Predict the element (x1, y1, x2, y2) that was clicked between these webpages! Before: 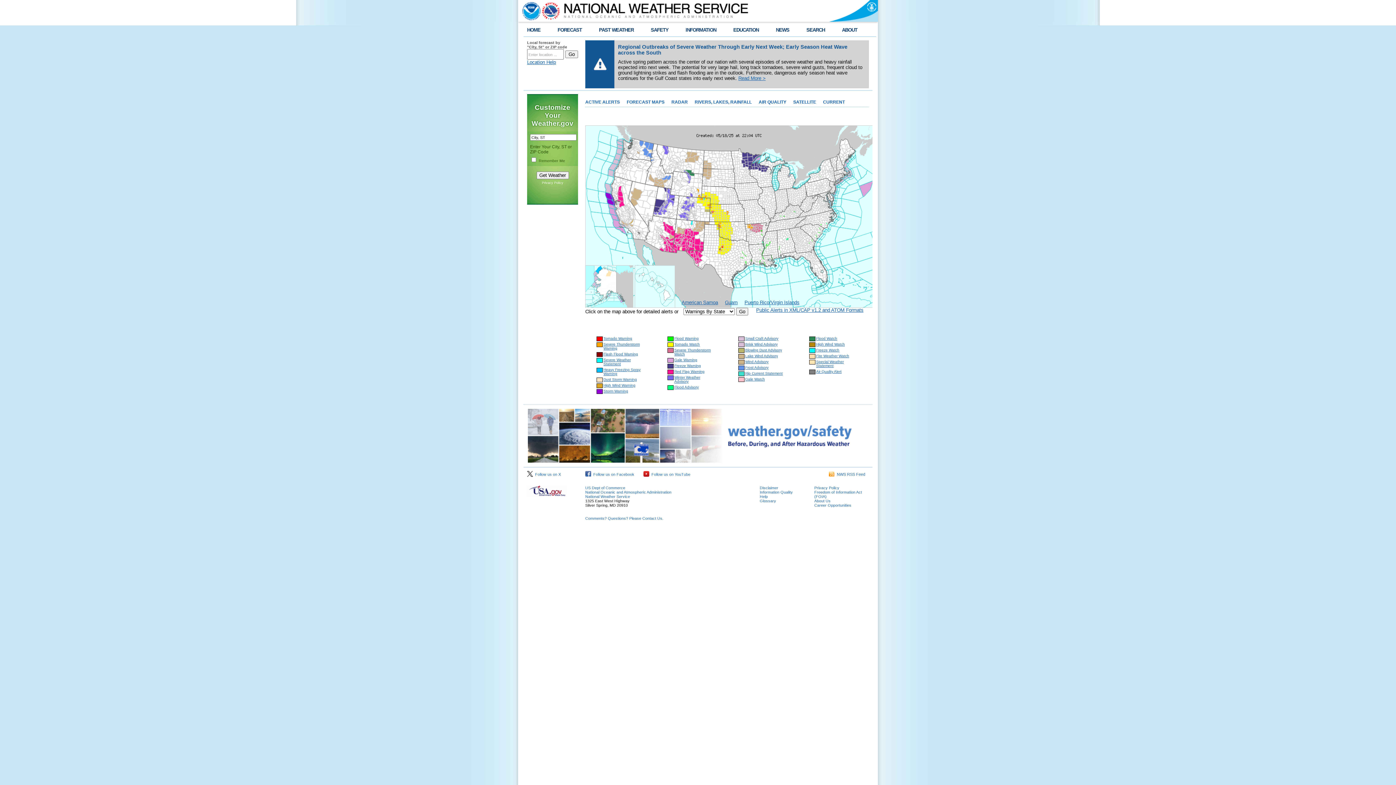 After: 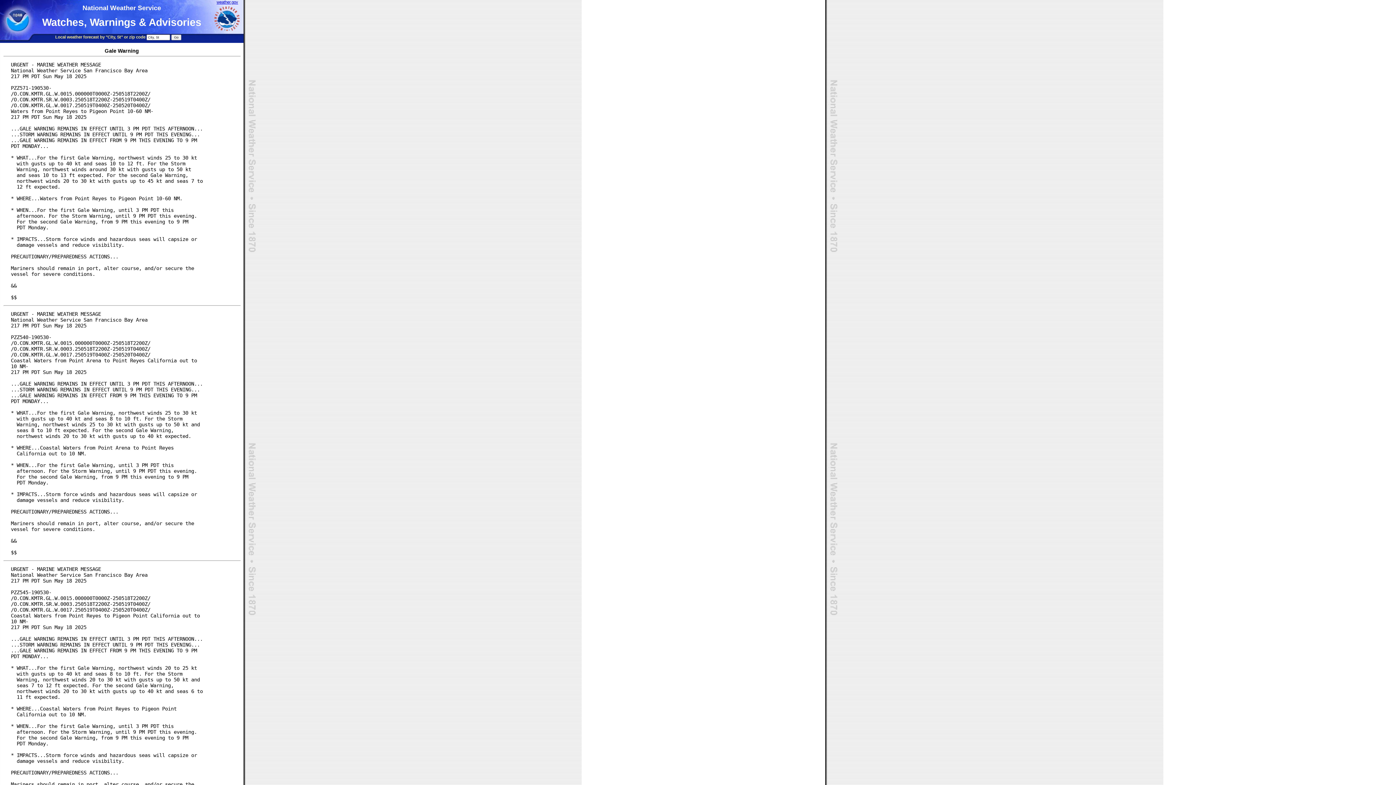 Action: label: Gale Warning bbox: (674, 358, 697, 362)